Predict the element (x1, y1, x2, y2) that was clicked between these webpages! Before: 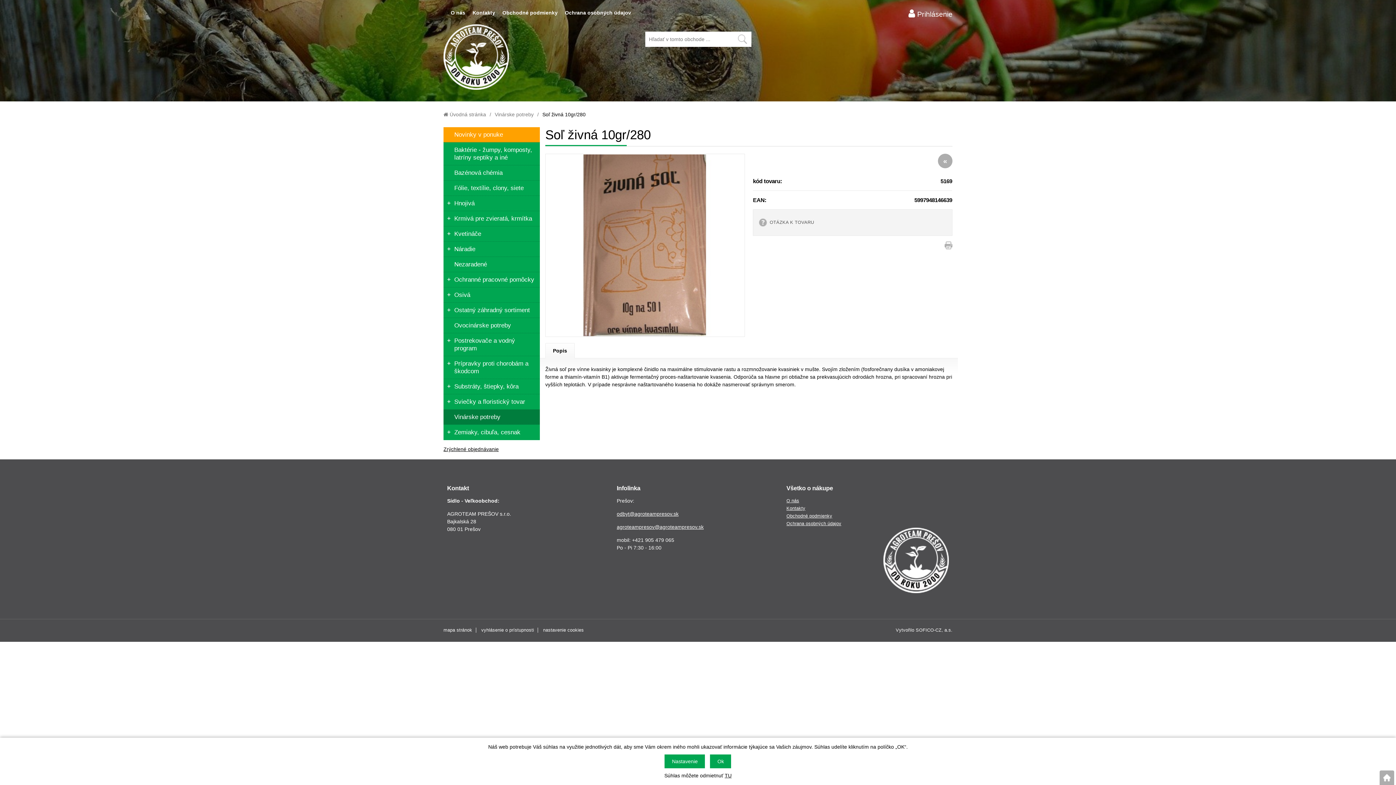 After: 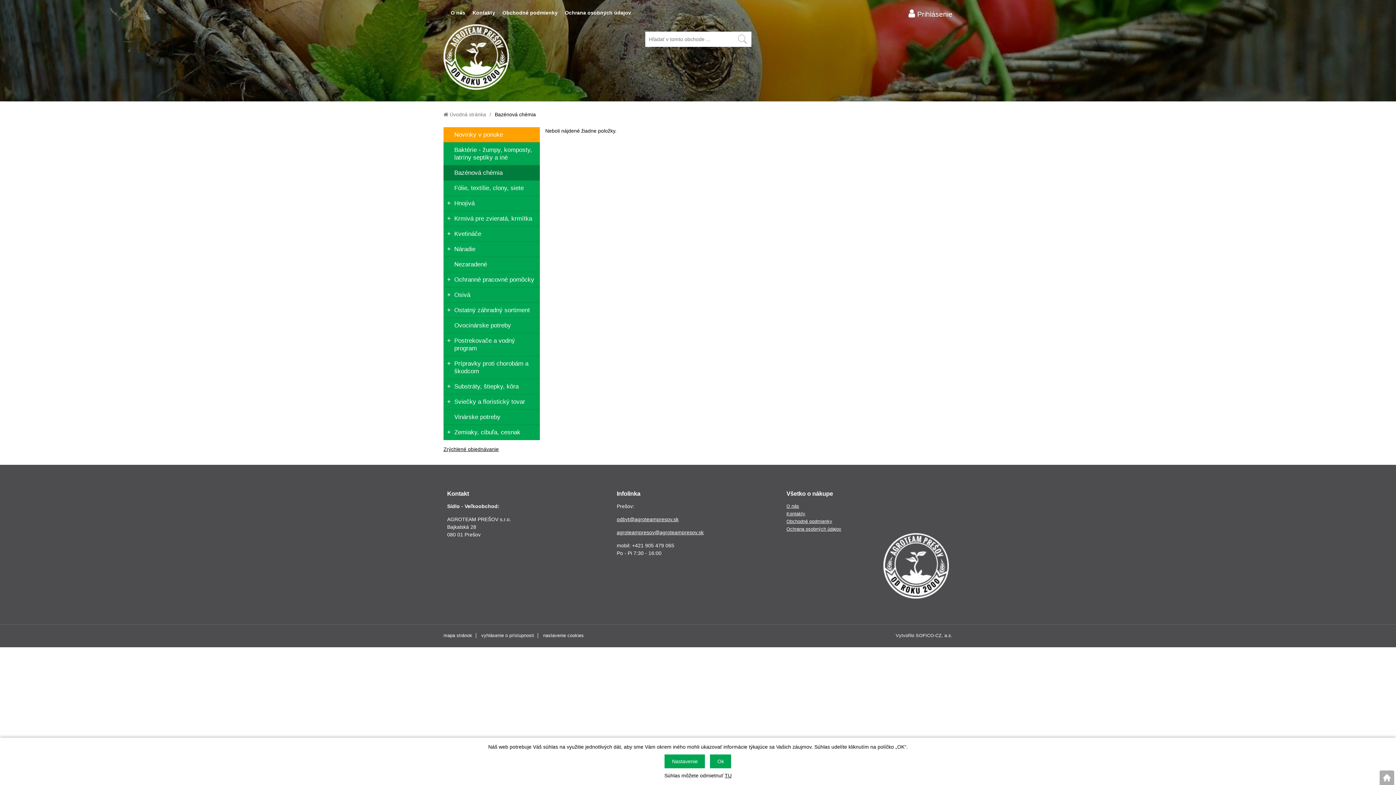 Action: bbox: (443, 165, 540, 180) label: Bazénová chémia